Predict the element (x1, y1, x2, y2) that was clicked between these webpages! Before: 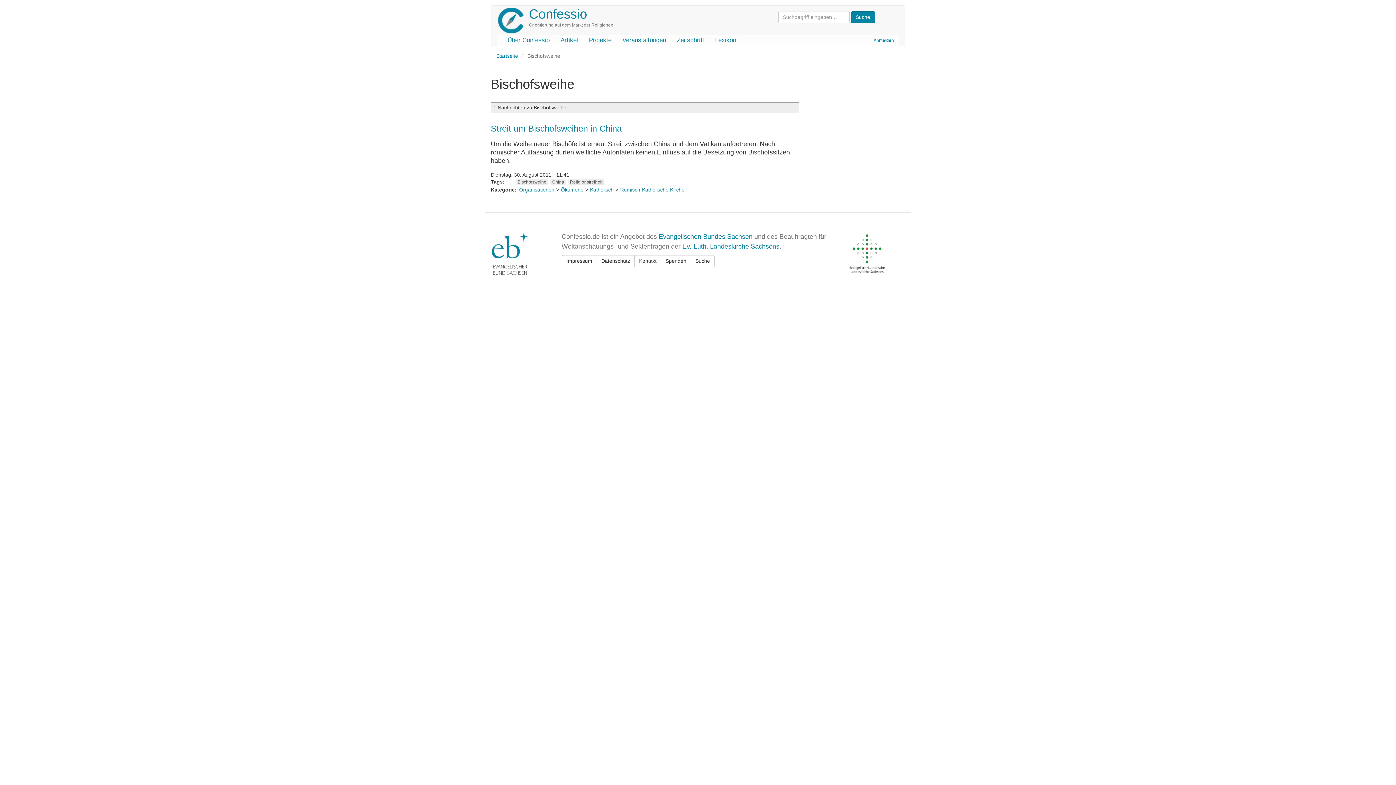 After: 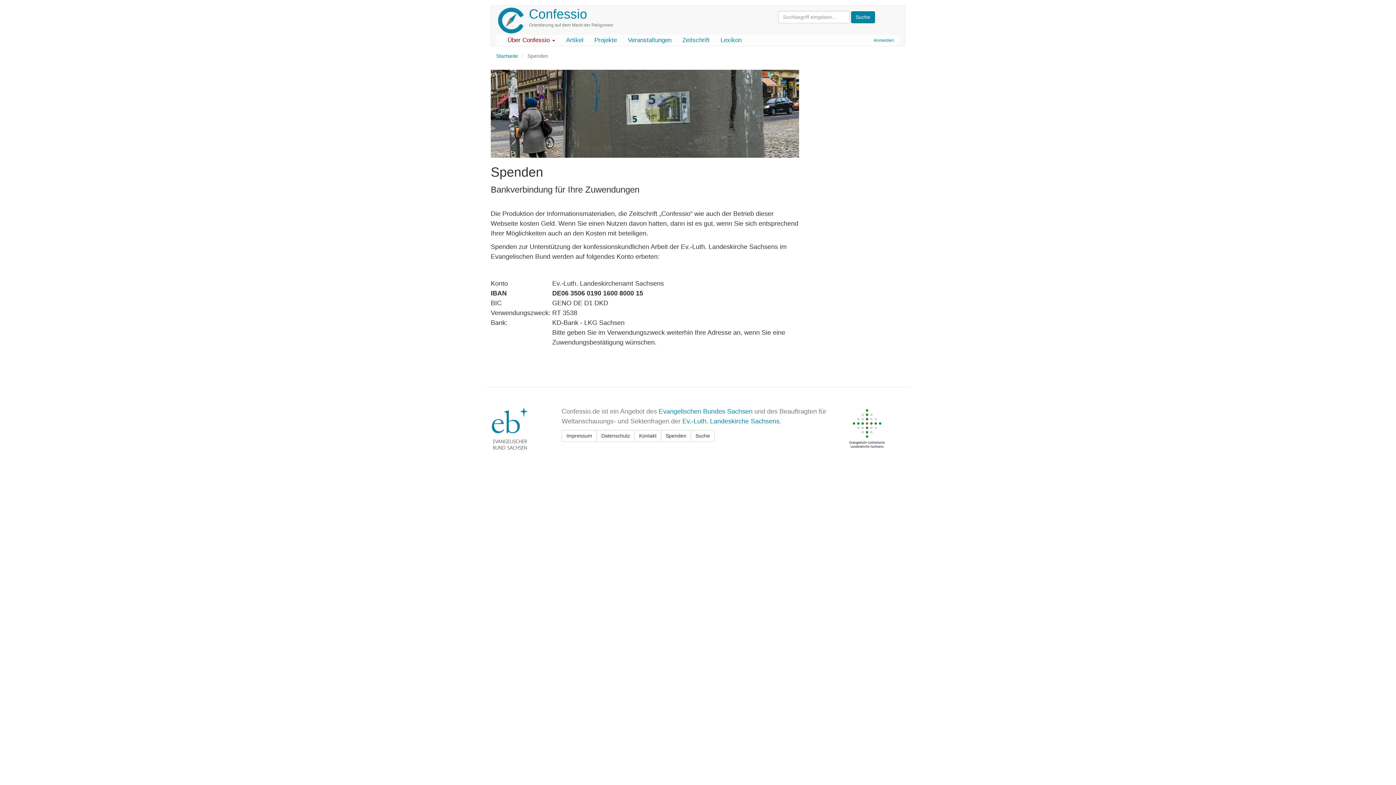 Action: label: Spenden bbox: (661, 255, 691, 267)